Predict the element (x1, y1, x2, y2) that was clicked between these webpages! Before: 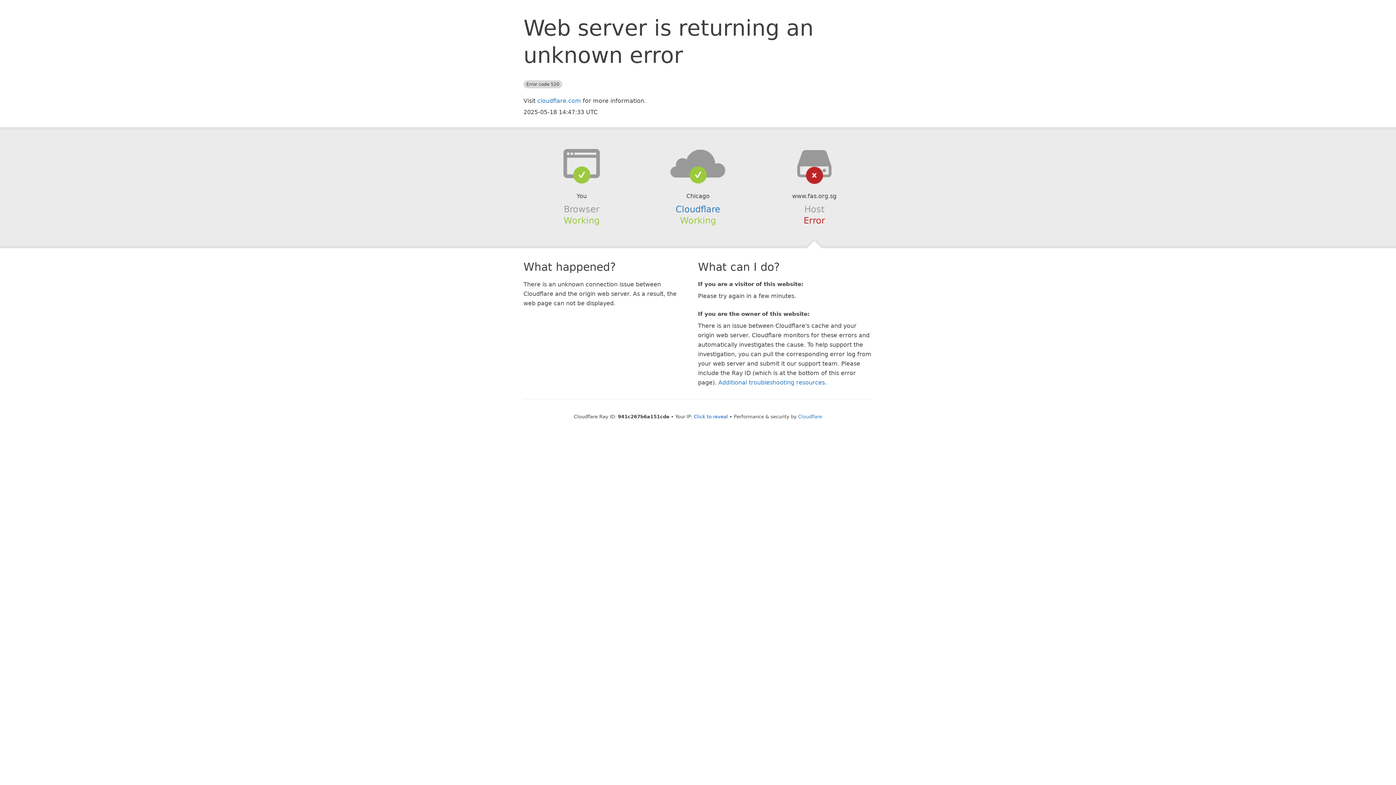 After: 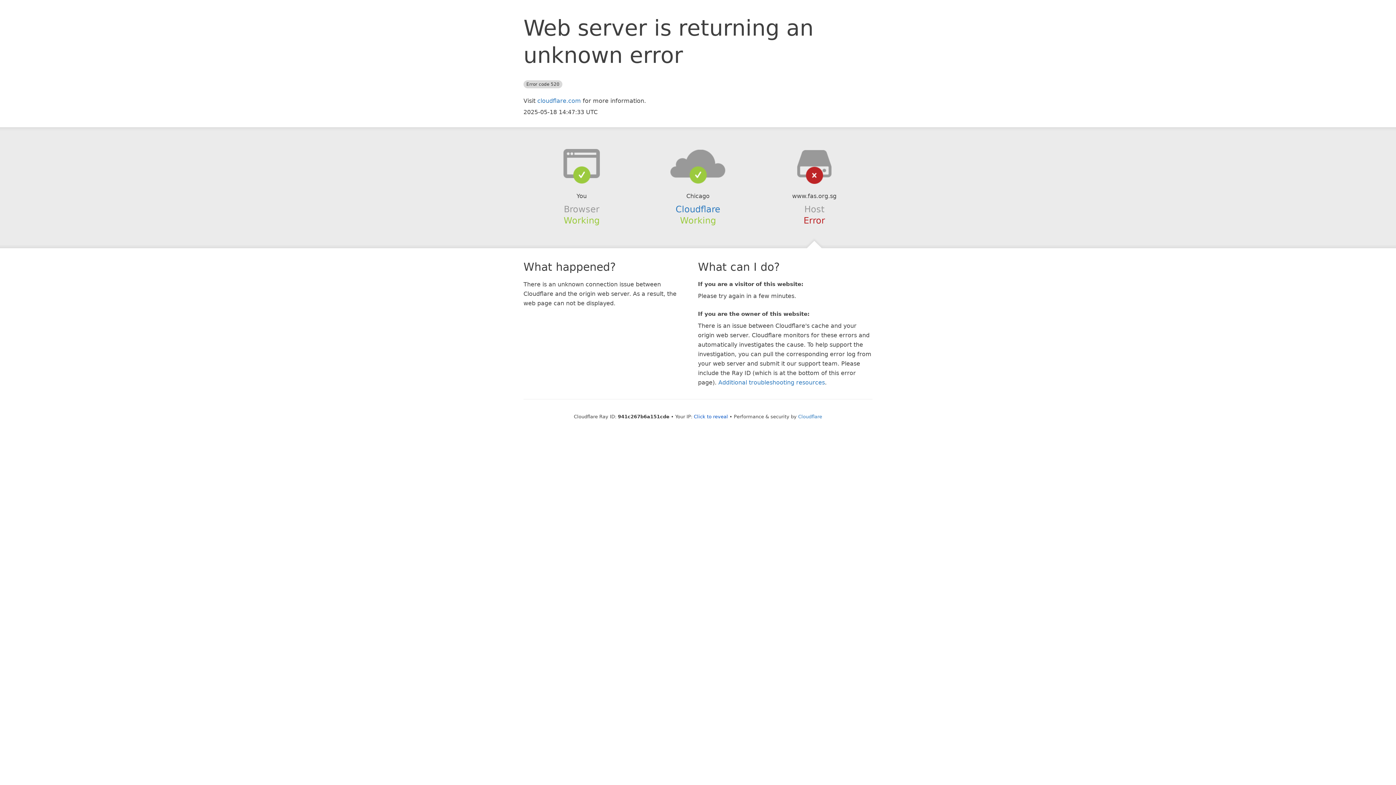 Action: bbox: (639, 148, 756, 178)